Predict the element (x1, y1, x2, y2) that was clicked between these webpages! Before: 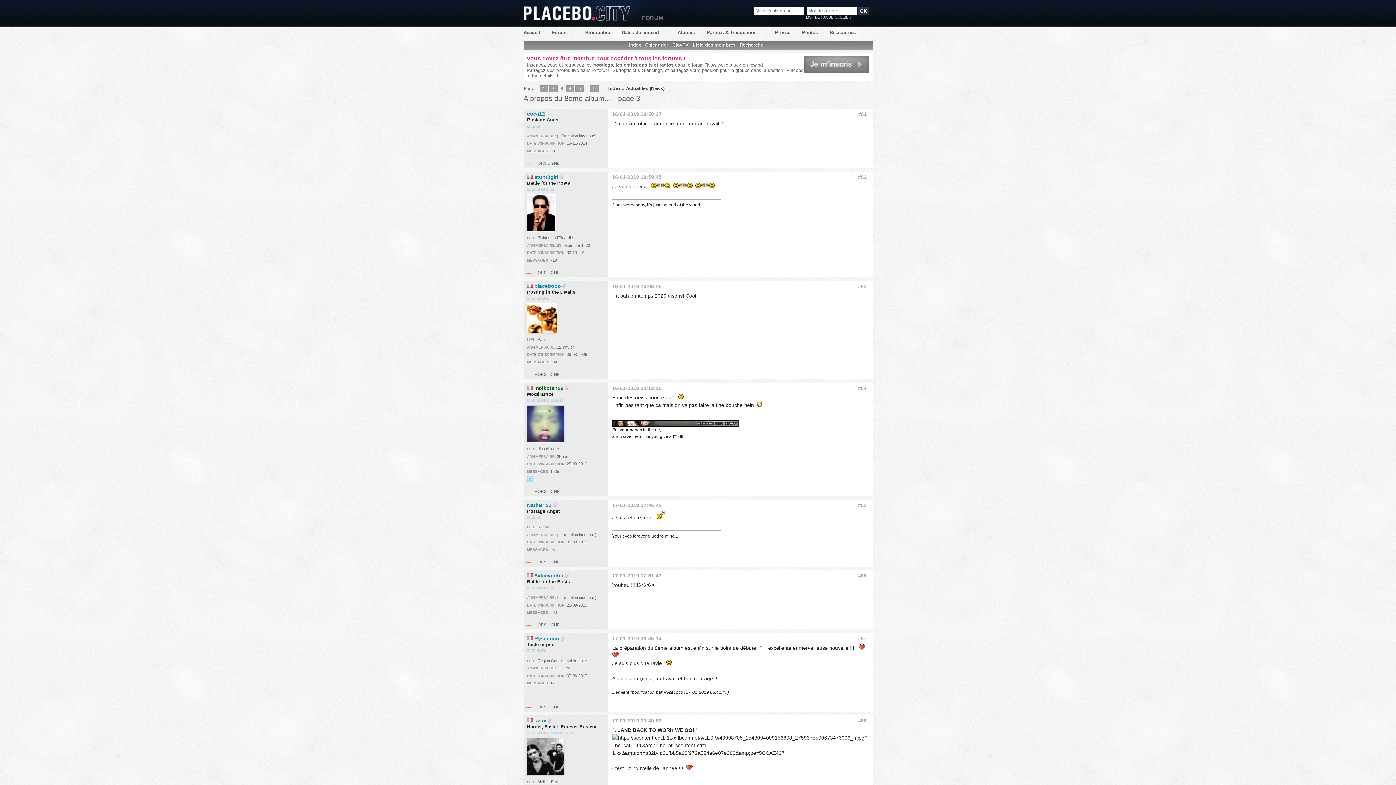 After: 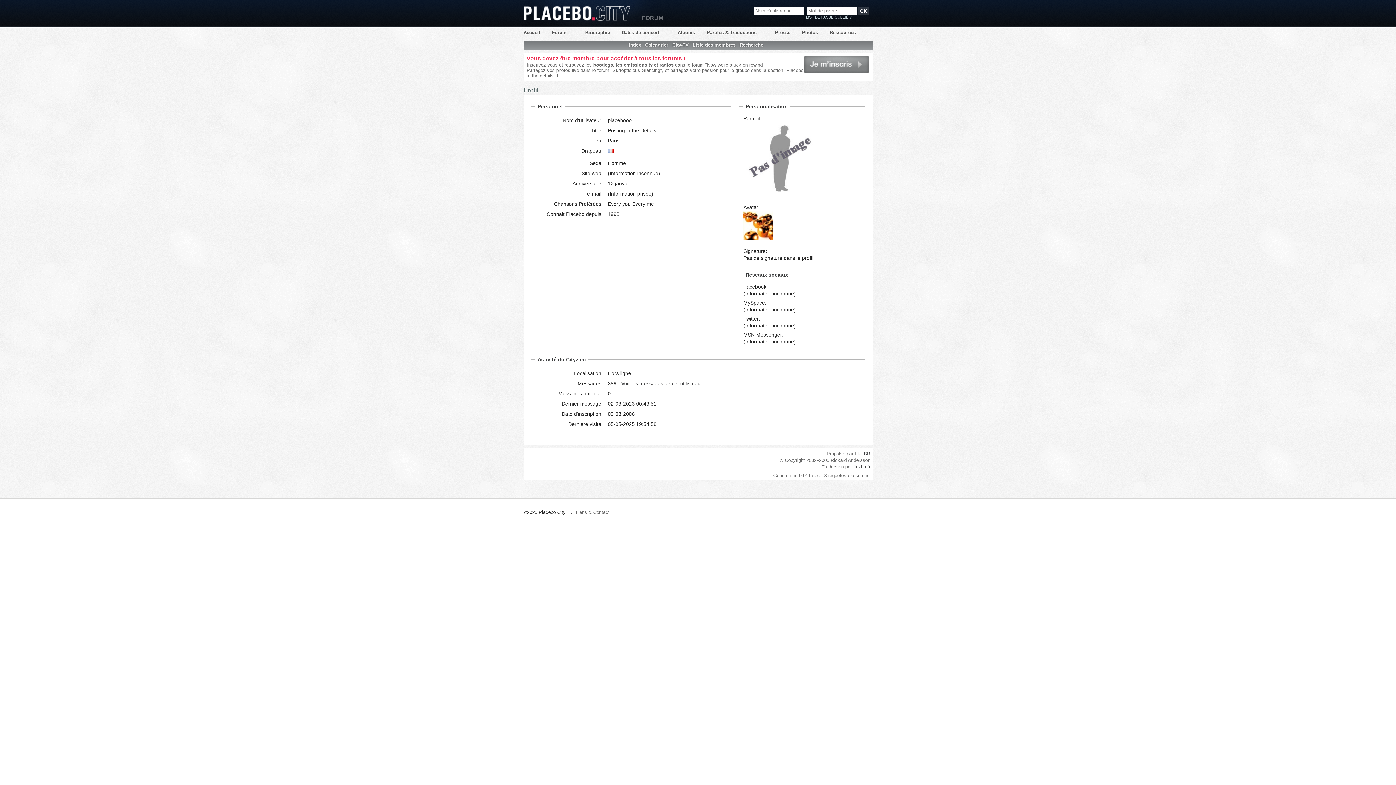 Action: label: placebooo bbox: (534, 283, 561, 288)